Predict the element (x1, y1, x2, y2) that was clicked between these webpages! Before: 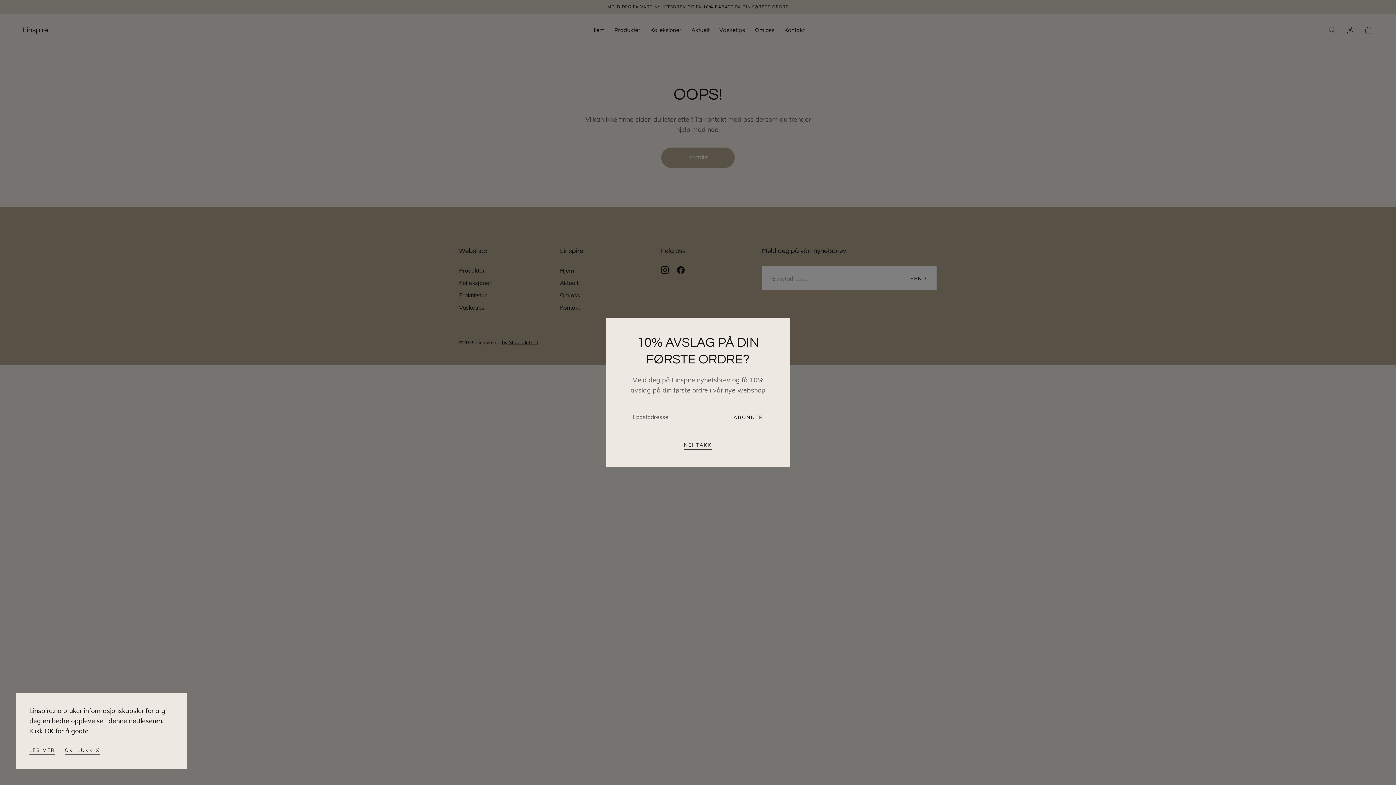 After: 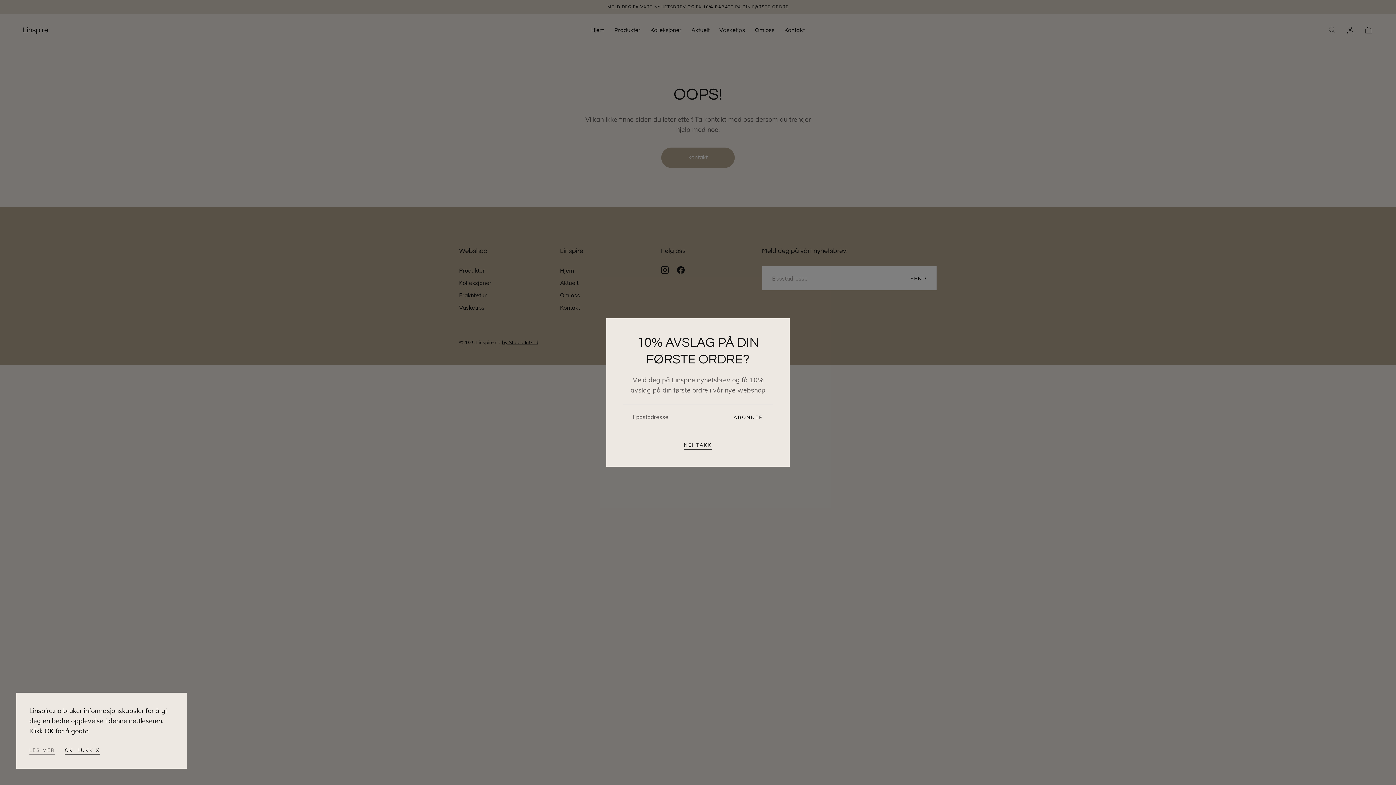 Action: label: LES MER bbox: (29, 746, 55, 756)